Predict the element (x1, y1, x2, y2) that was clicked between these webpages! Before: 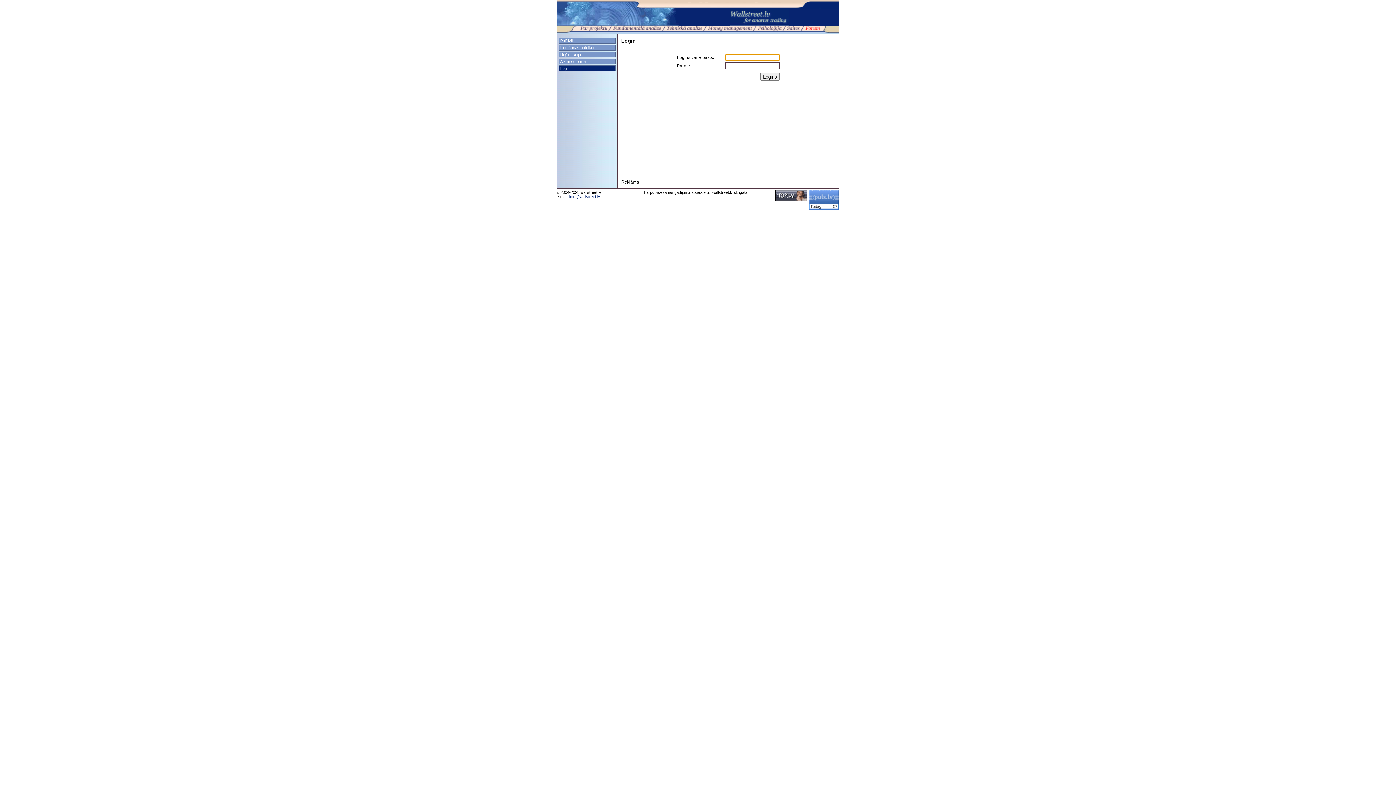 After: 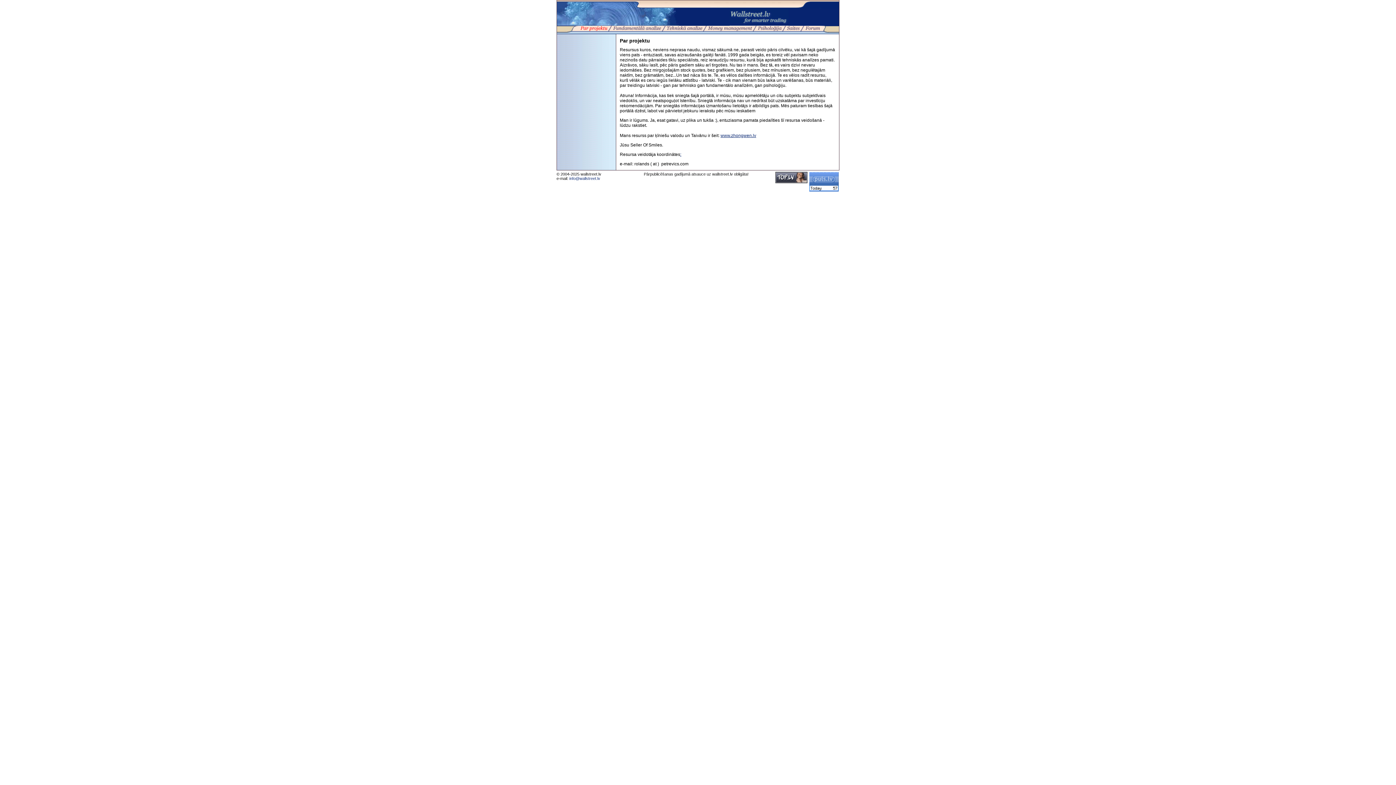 Action: bbox: (580, 27, 607, 32)